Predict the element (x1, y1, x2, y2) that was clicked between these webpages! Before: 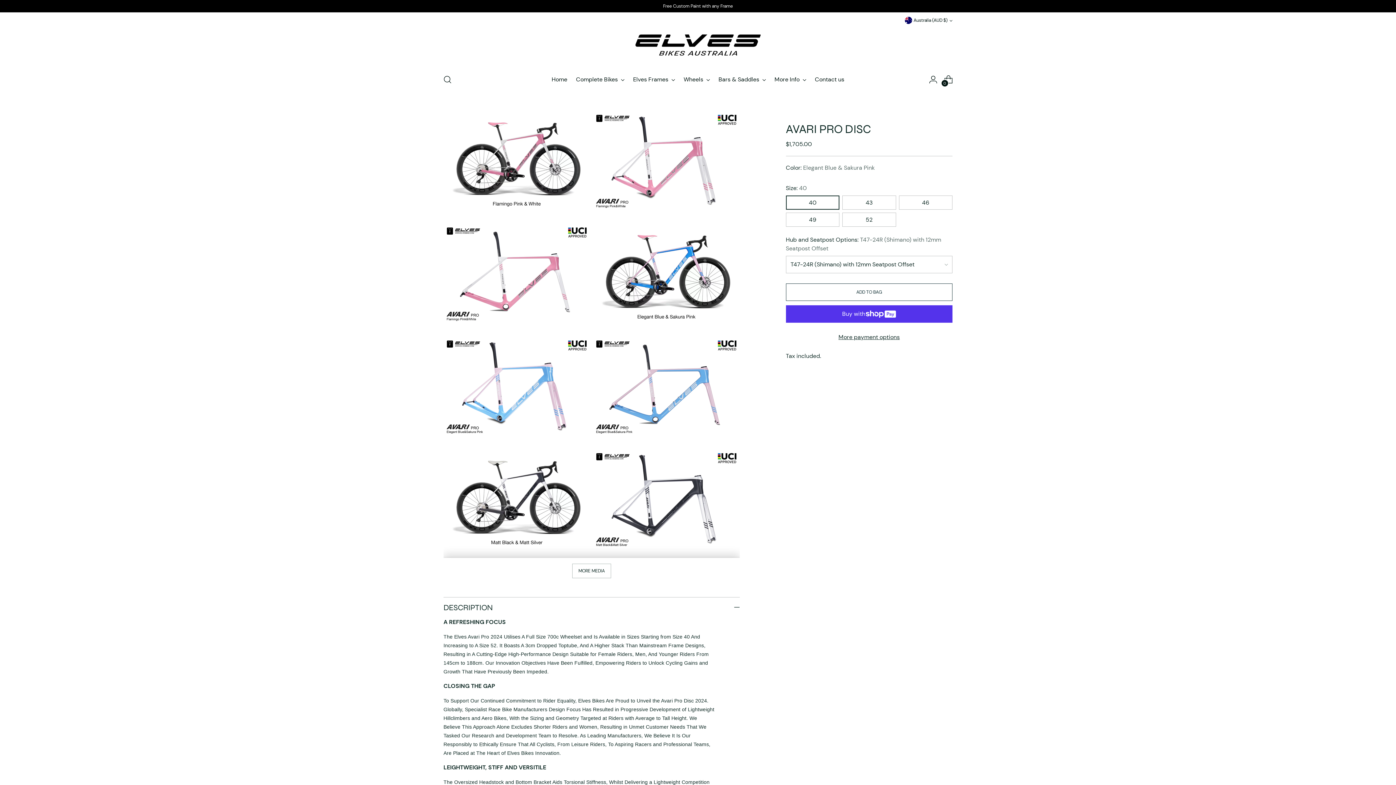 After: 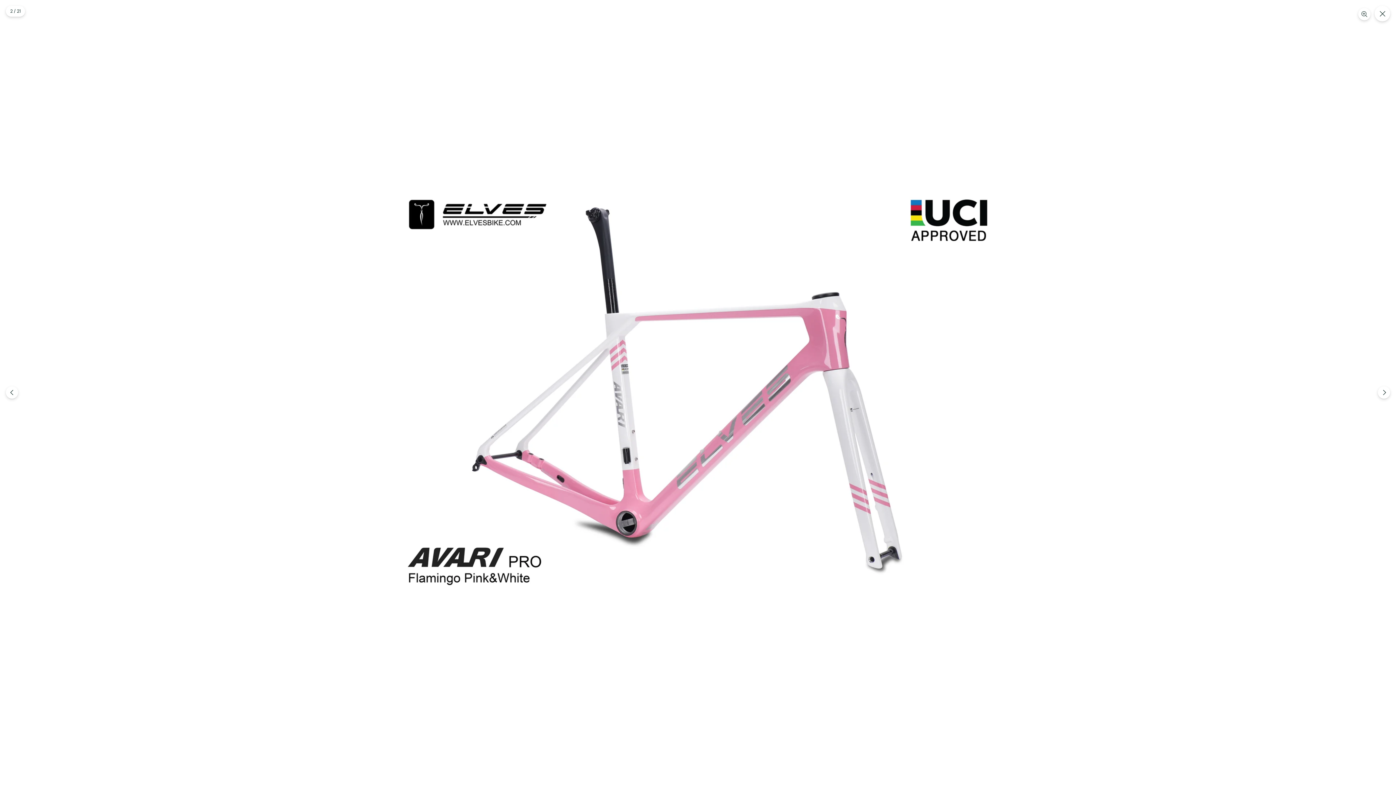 Action: bbox: (593, 106, 739, 216)